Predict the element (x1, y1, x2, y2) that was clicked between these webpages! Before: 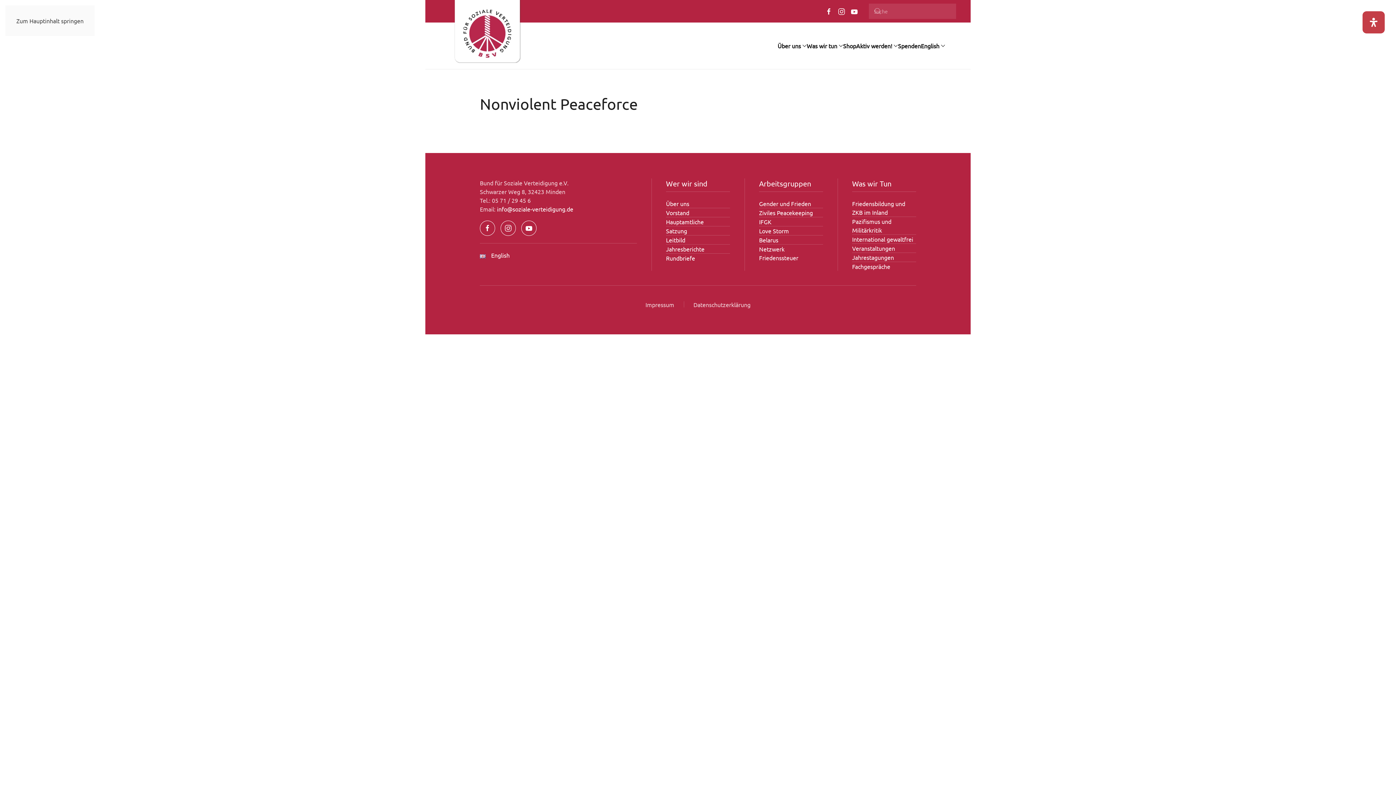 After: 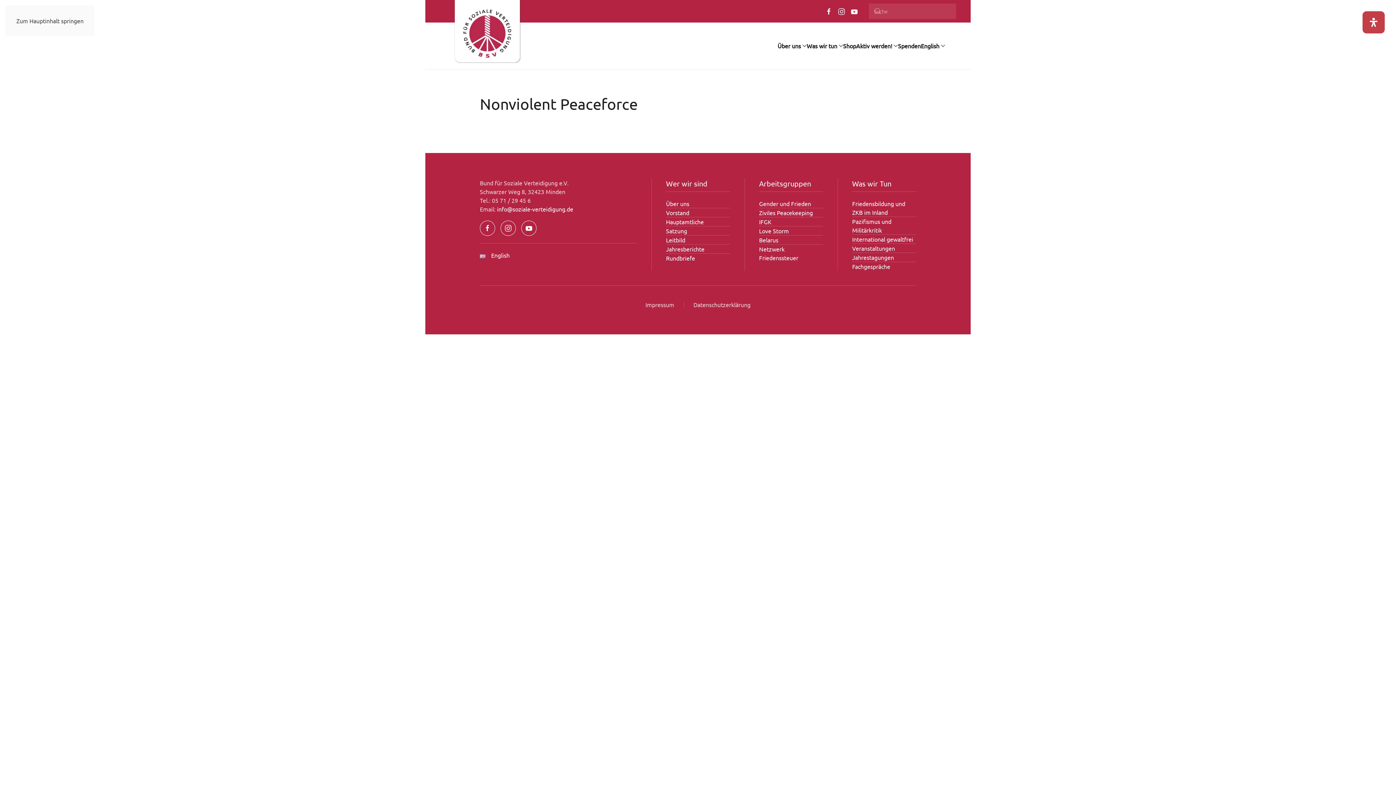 Action: bbox: (16, 17, 83, 24) label: Zum Hauptinhalt springen